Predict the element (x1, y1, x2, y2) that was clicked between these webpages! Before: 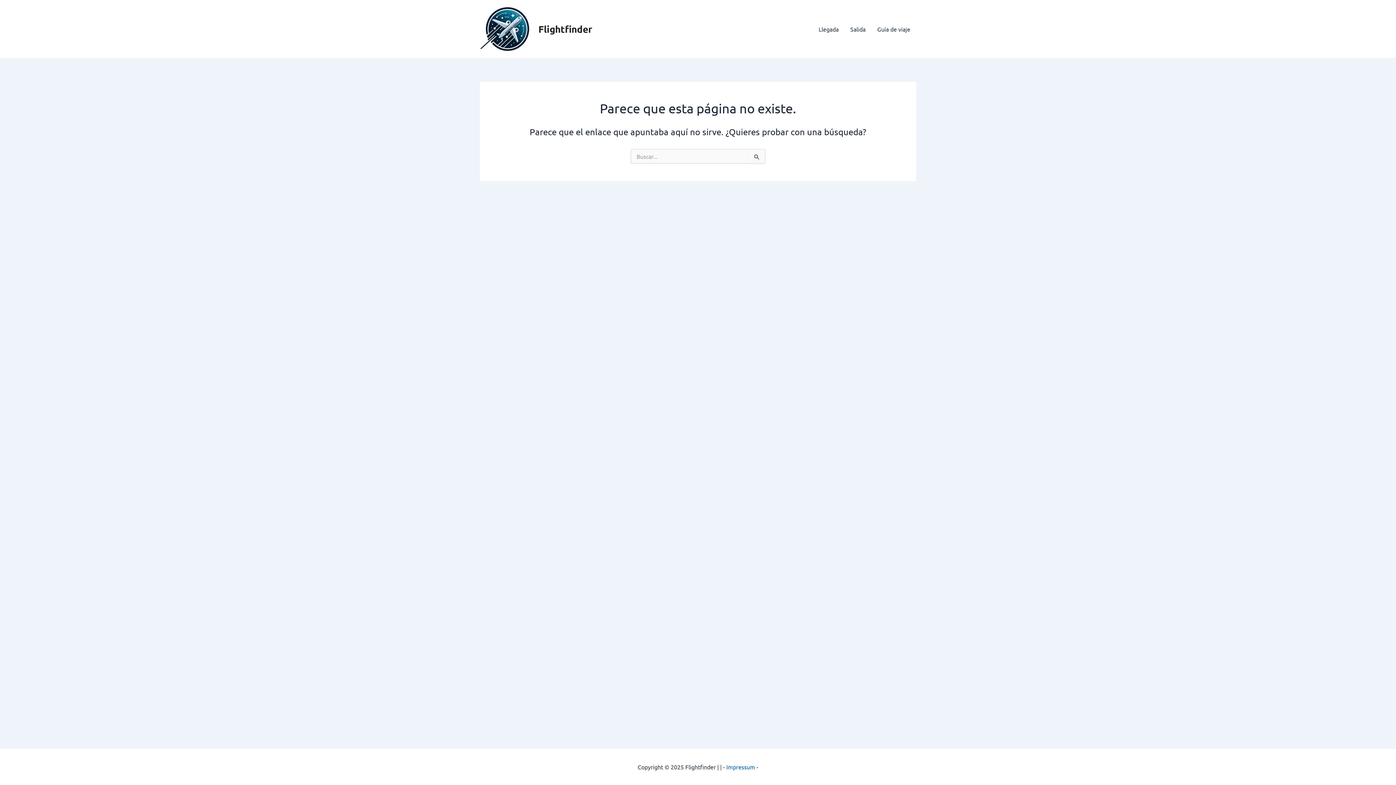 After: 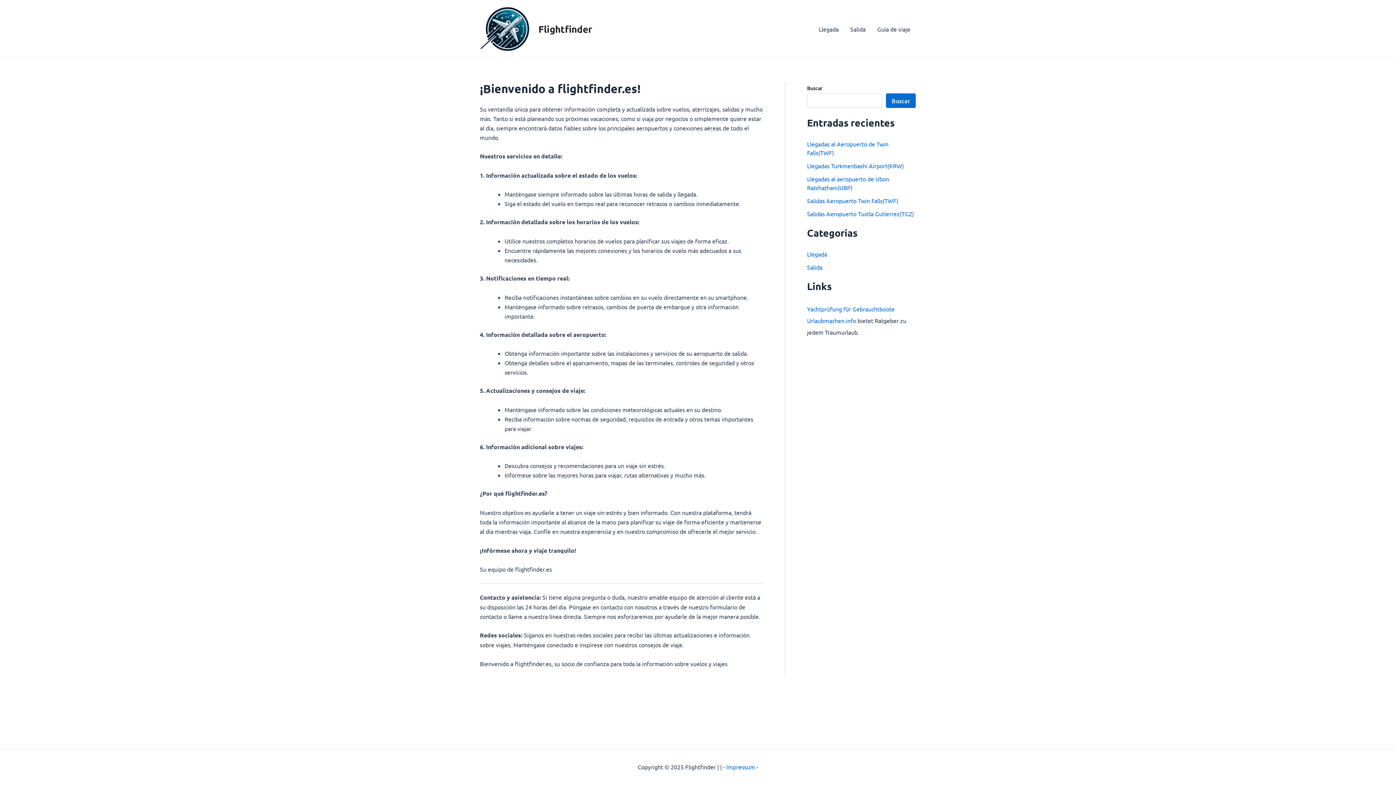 Action: bbox: (480, 24, 532, 31)